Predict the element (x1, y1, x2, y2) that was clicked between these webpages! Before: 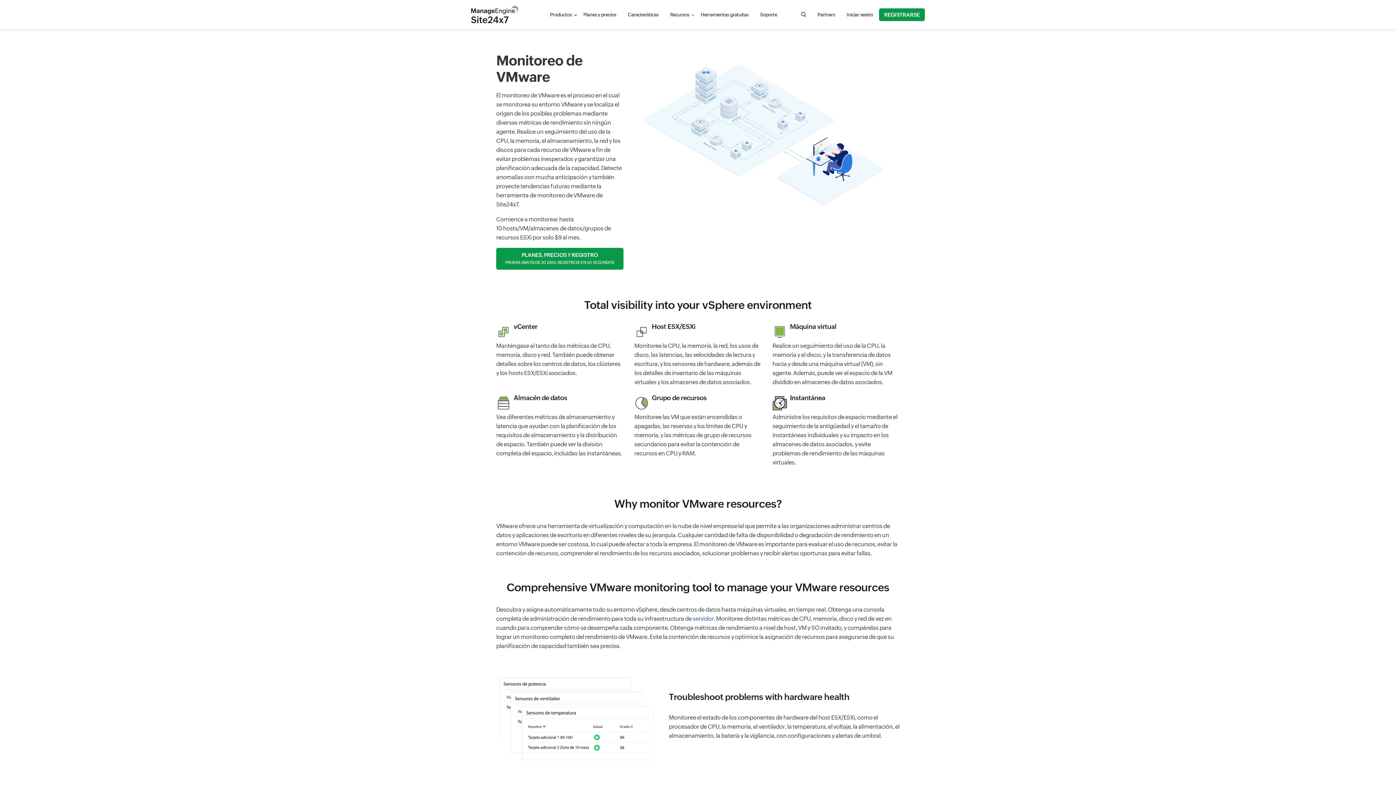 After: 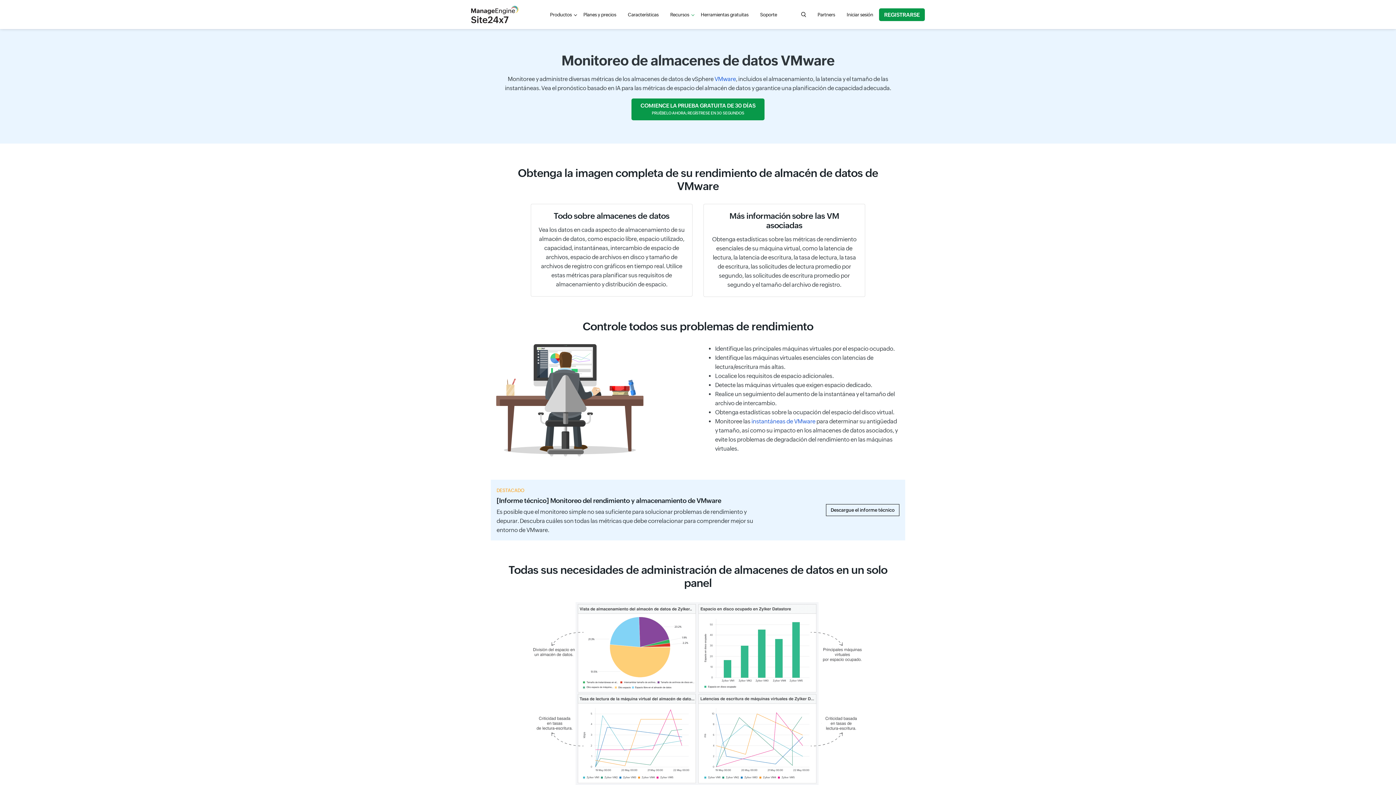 Action: bbox: (513, 394, 567, 401) label: Almacén de datos